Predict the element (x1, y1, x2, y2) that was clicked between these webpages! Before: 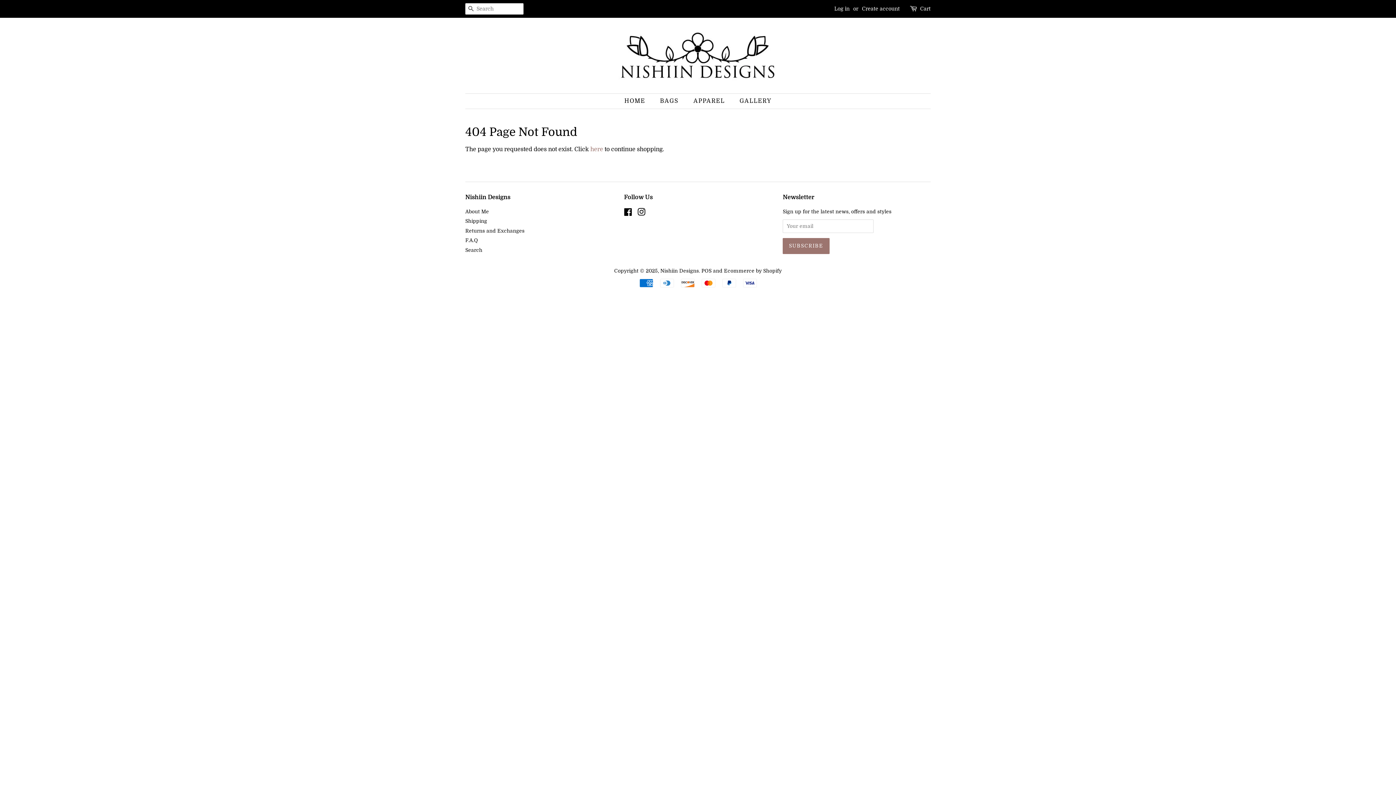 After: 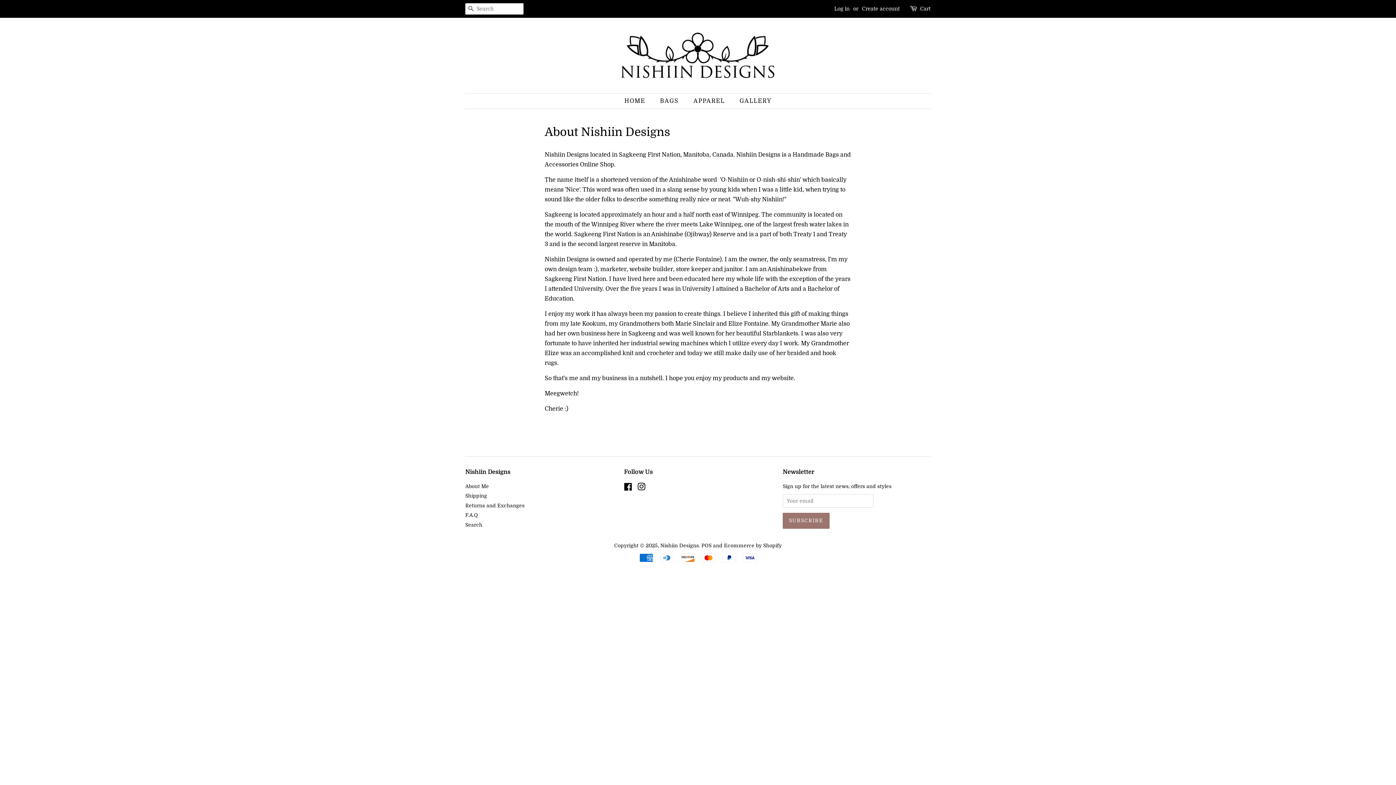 Action: label: About Me bbox: (465, 209, 489, 214)